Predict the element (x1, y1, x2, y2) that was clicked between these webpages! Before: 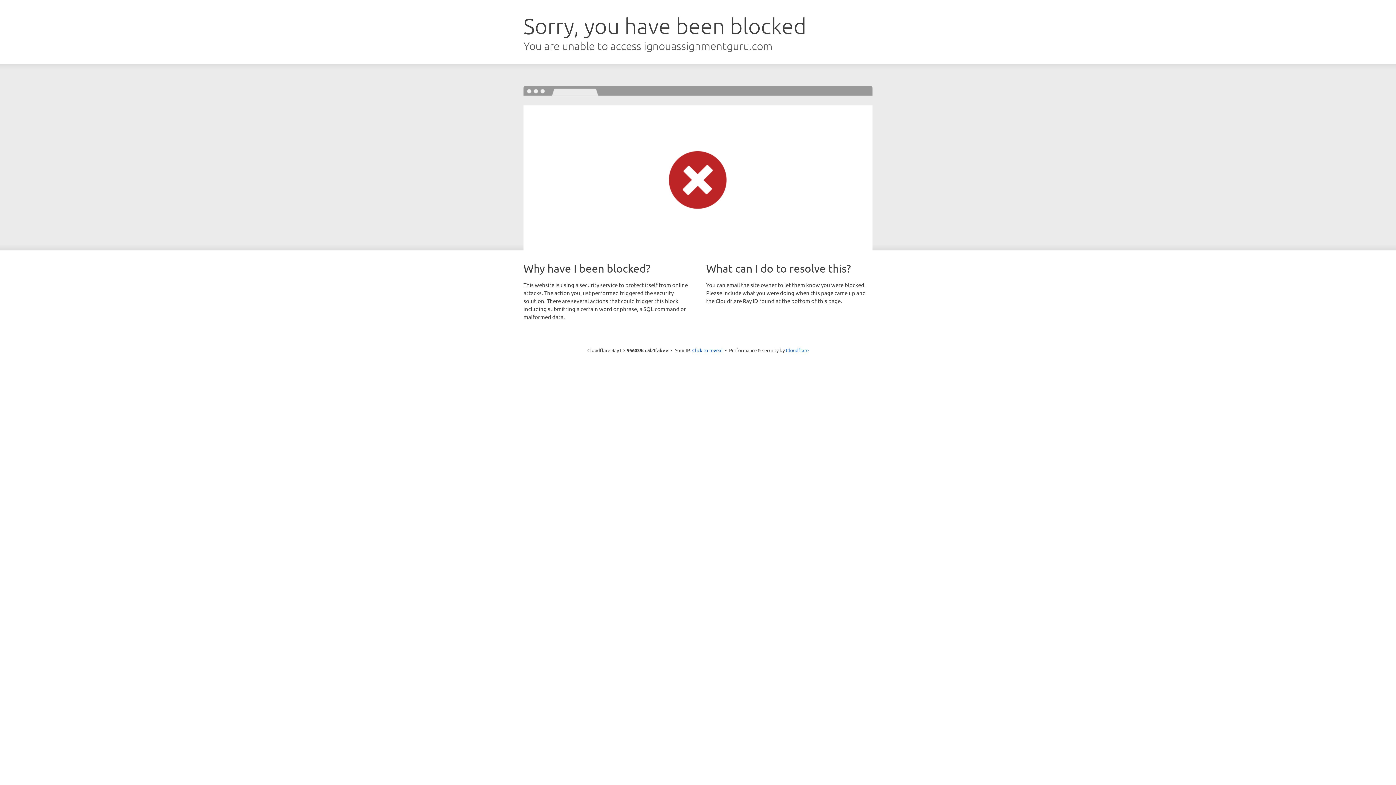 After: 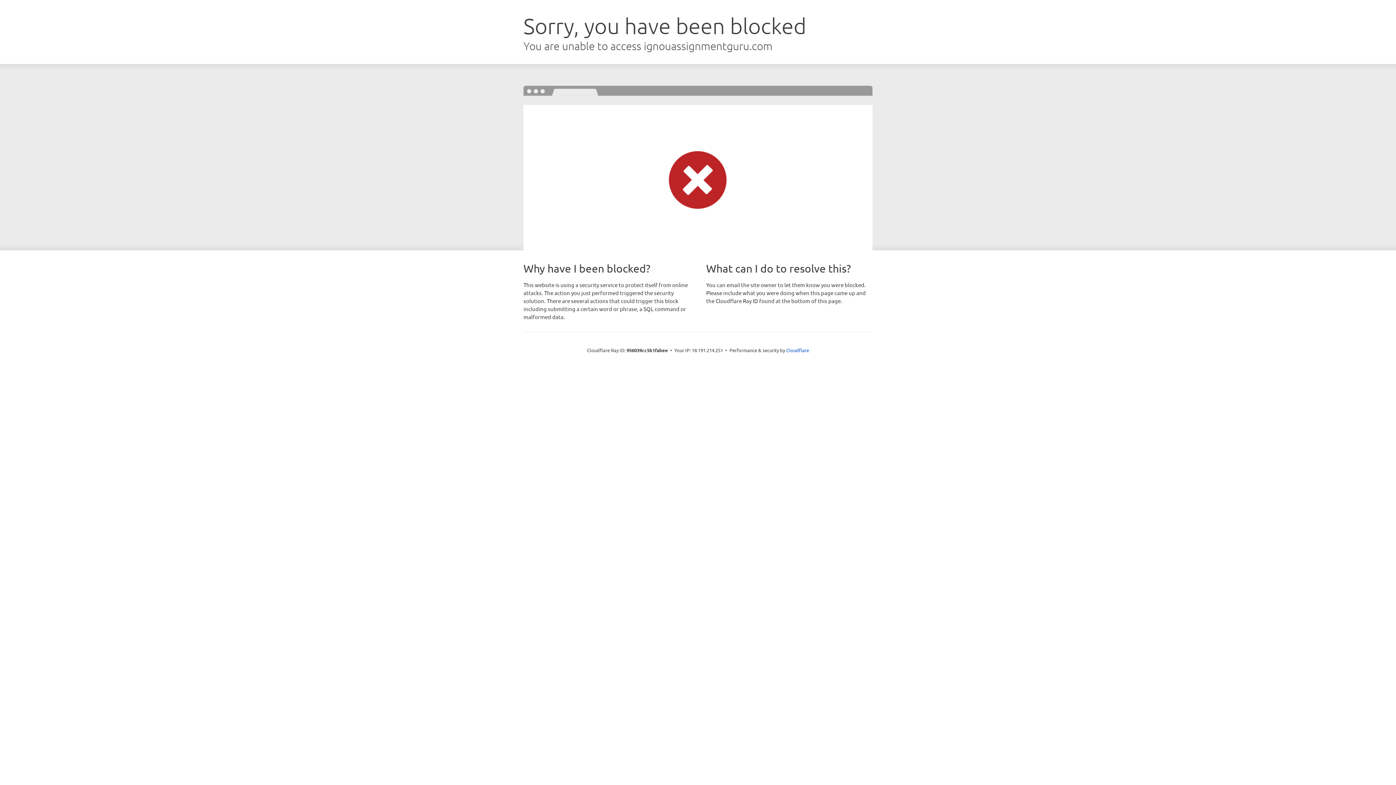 Action: label: Click to reveal bbox: (692, 346, 722, 353)